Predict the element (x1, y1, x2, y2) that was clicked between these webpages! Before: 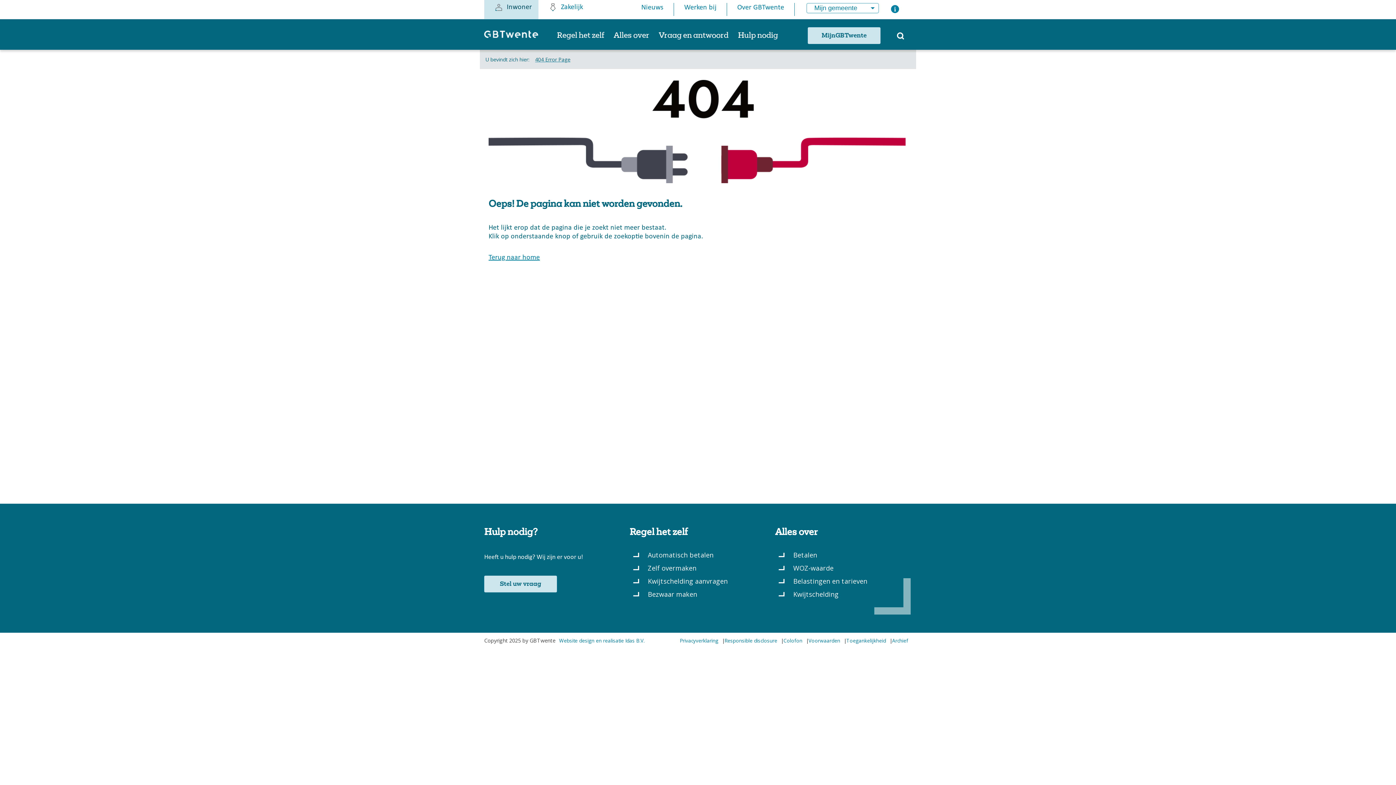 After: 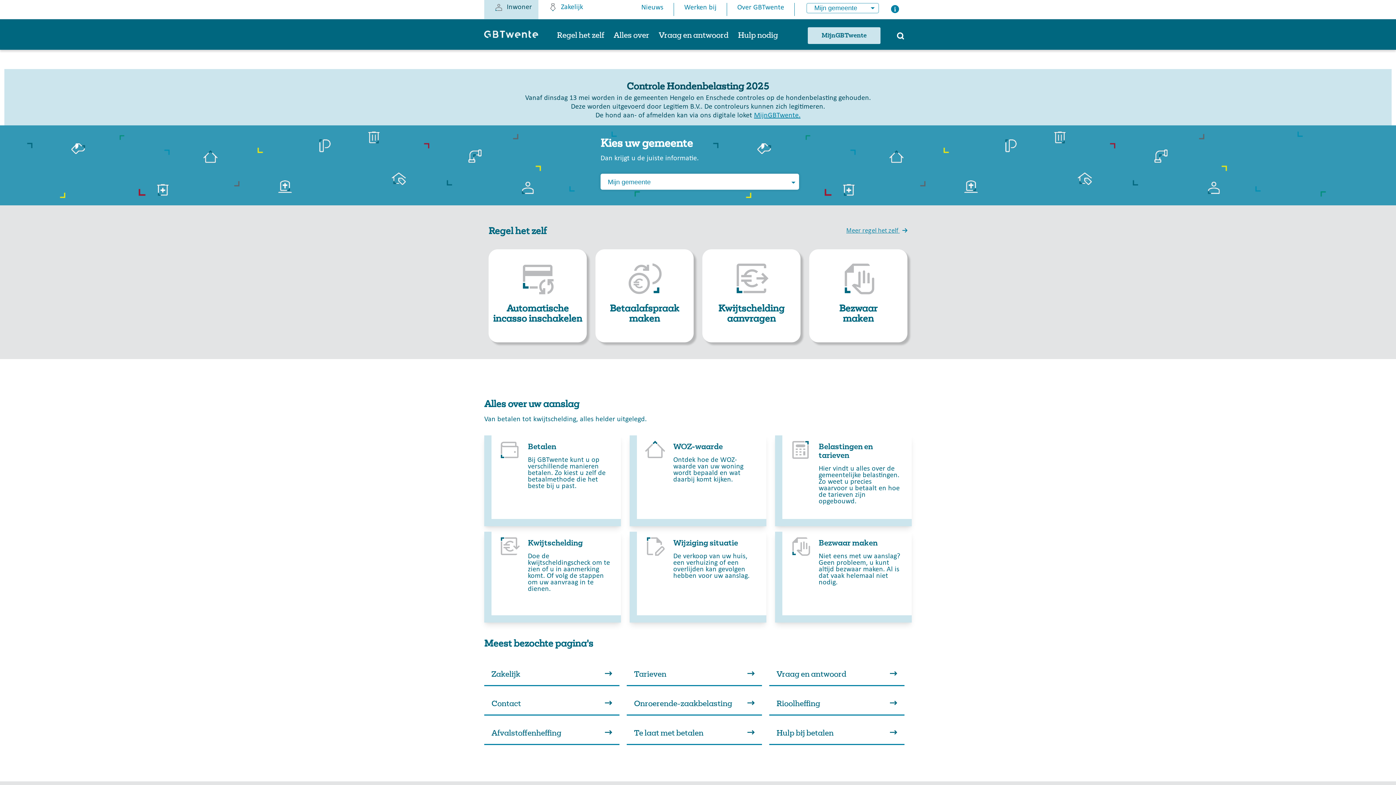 Action: bbox: (484, 33, 545, 41) label: GBTwente - Gemeentelijk belastingkantoor